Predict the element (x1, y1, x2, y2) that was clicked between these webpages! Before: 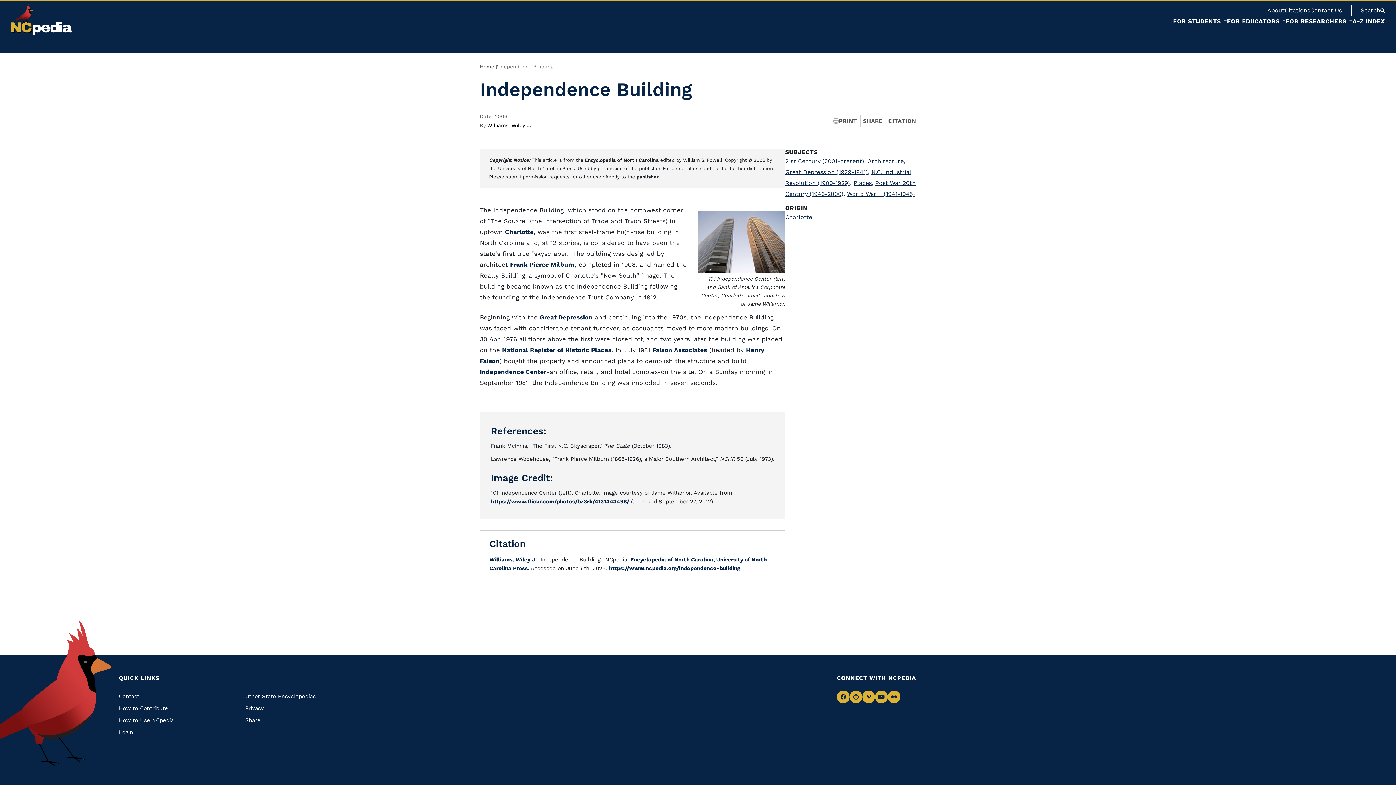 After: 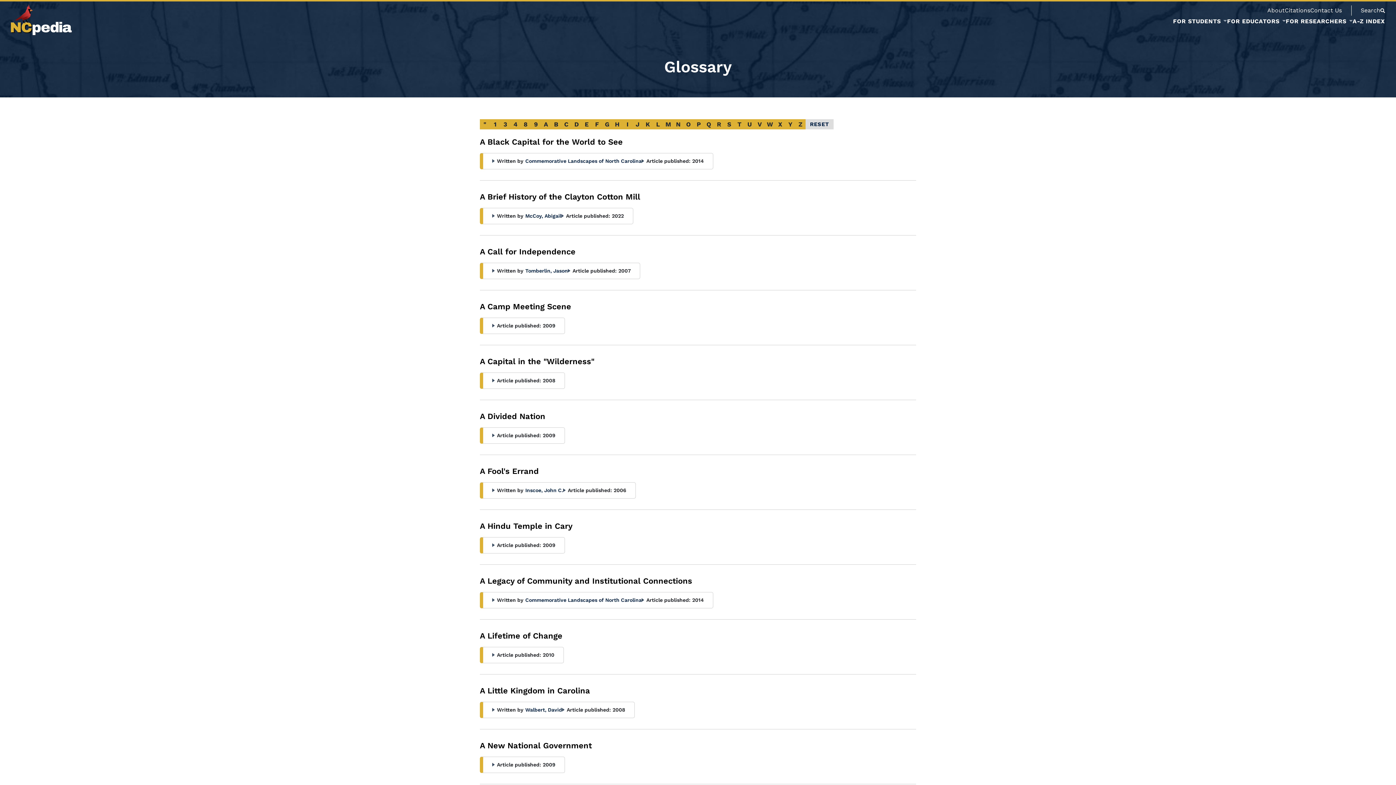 Action: bbox: (1353, 17, 1385, 24) label: A-Z INDEX